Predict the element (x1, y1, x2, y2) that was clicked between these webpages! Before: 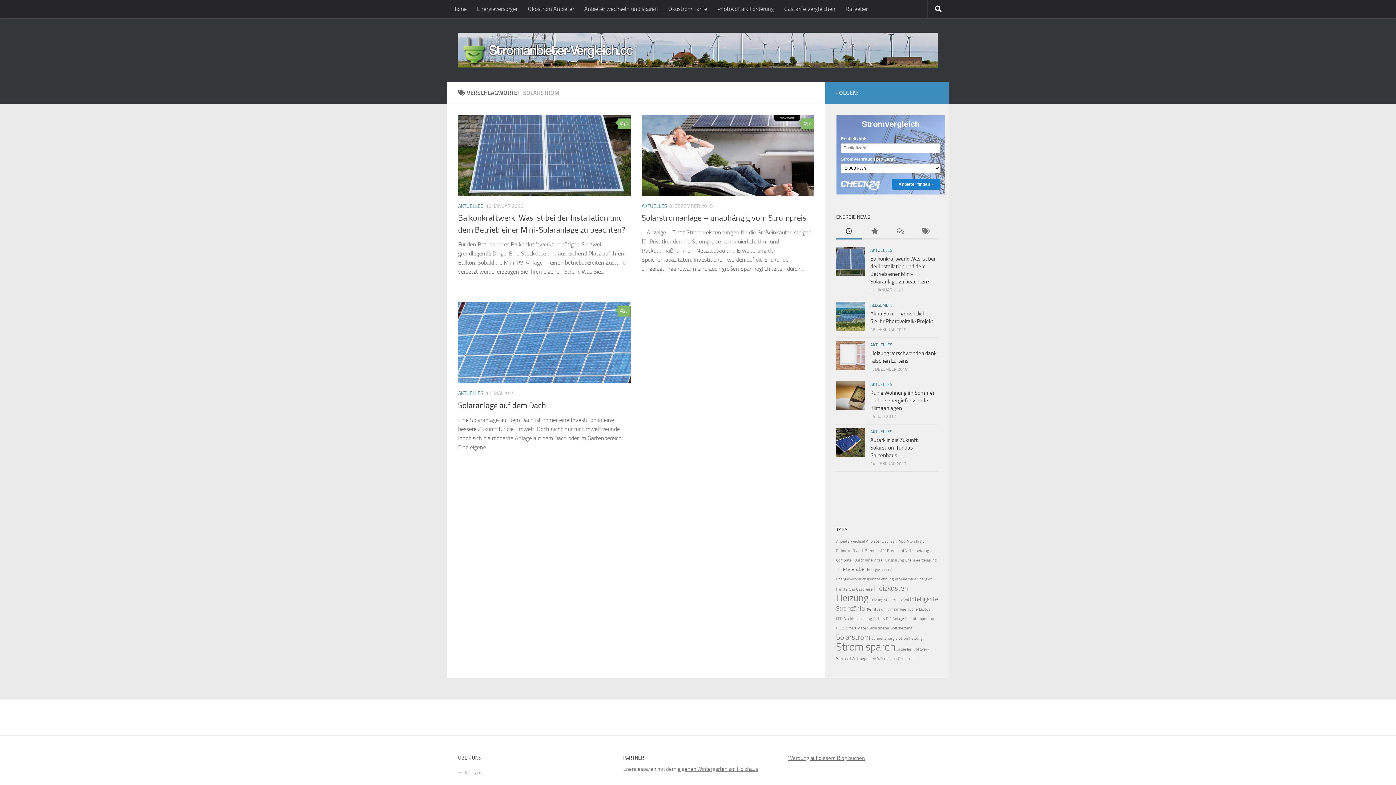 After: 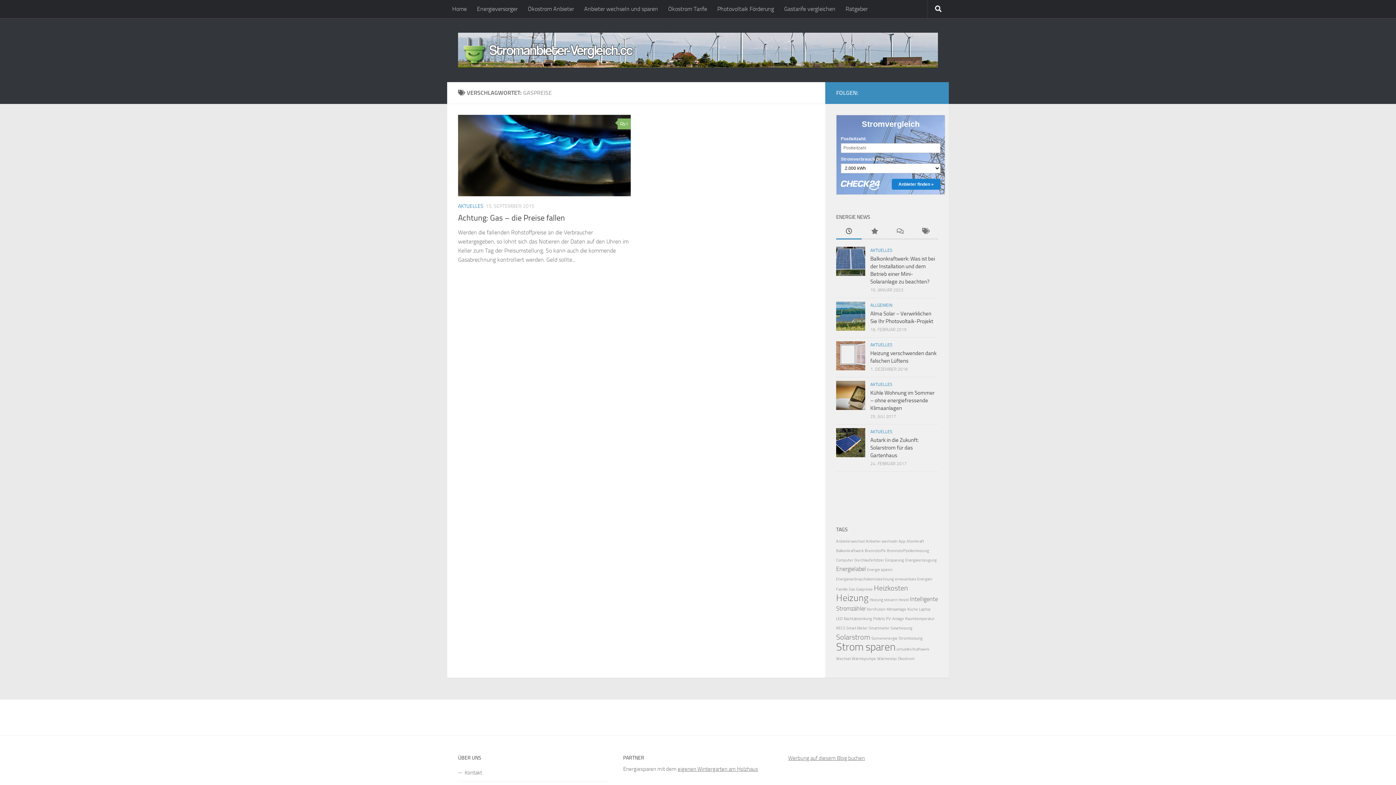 Action: bbox: (856, 587, 873, 591) label: Gaspreise (1 Eintrag)